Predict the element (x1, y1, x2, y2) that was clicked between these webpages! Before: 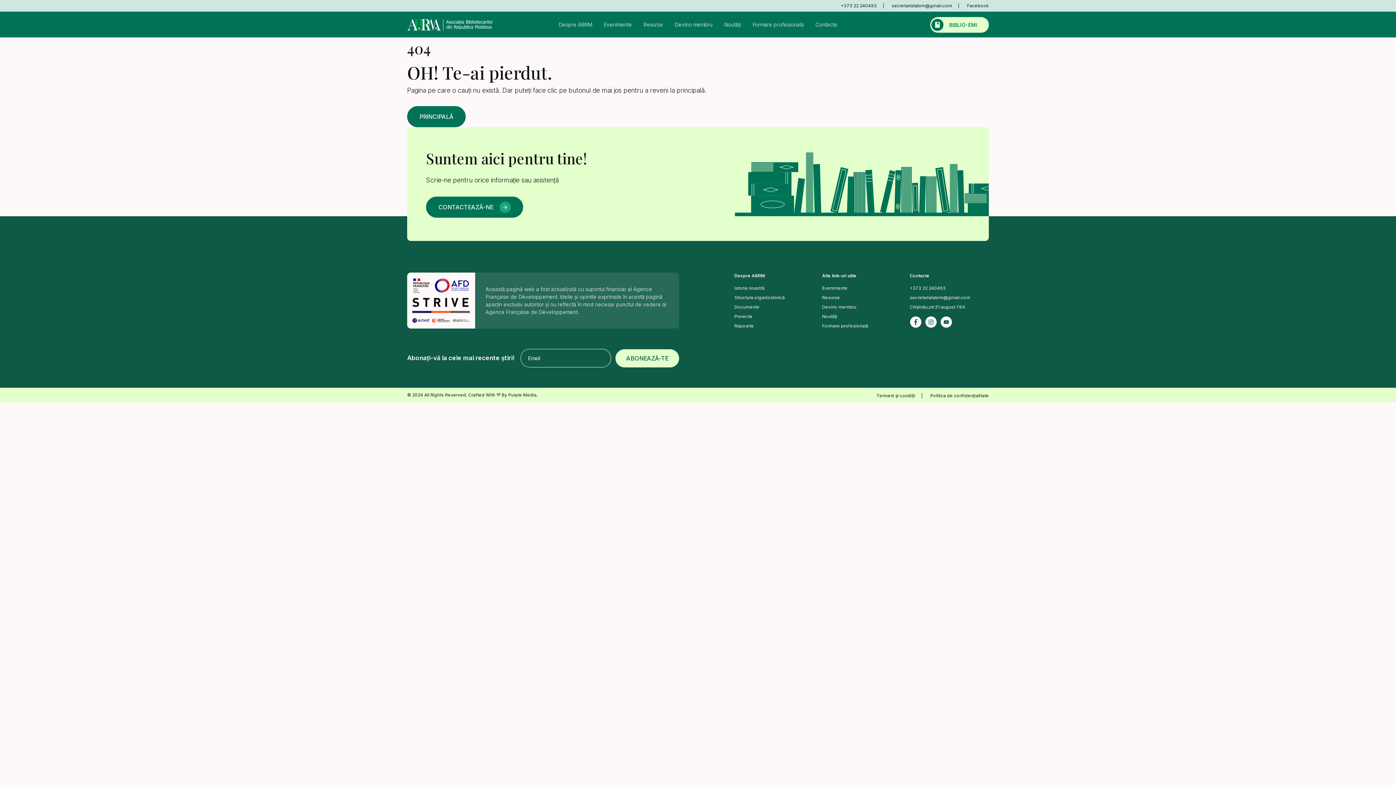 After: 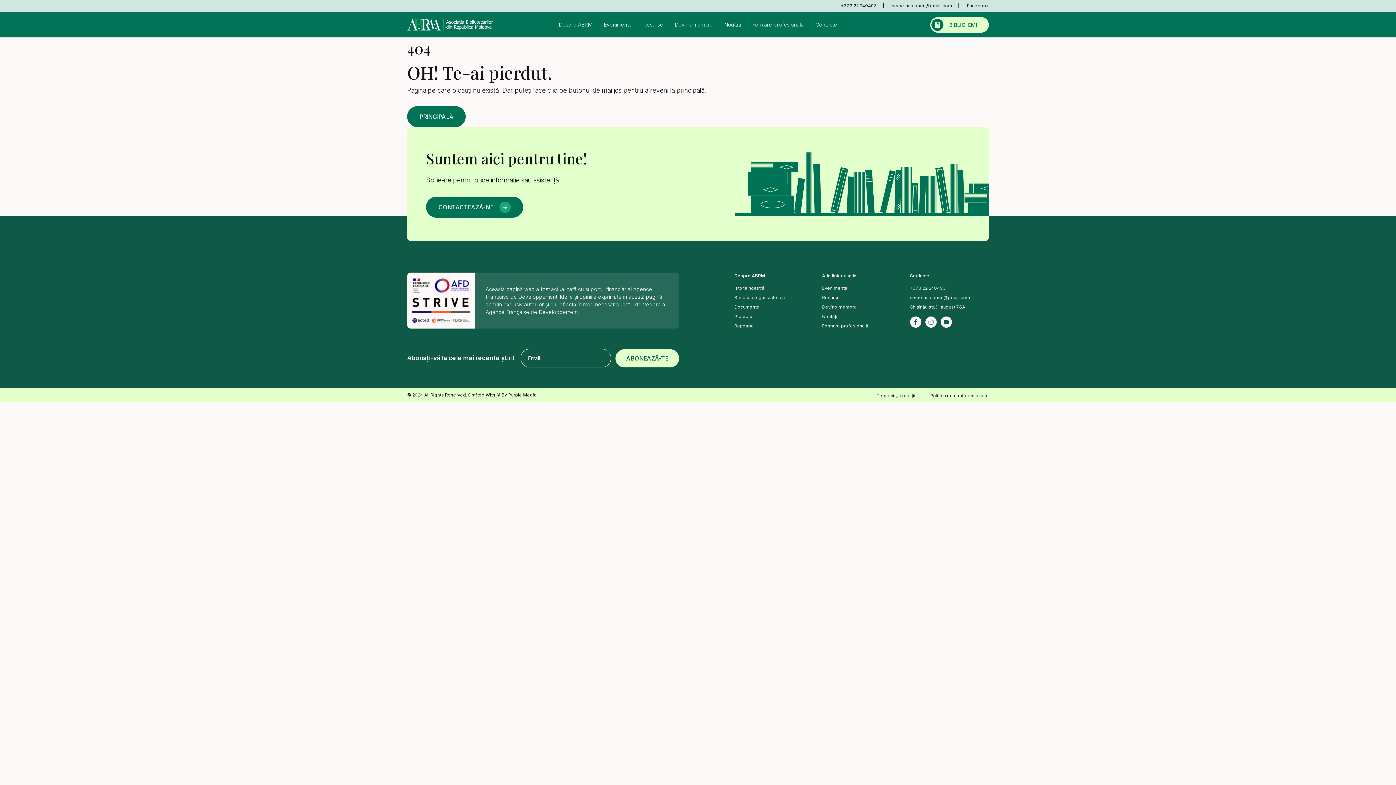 Action: bbox: (910, 285, 946, 290) label: +373 22 240493